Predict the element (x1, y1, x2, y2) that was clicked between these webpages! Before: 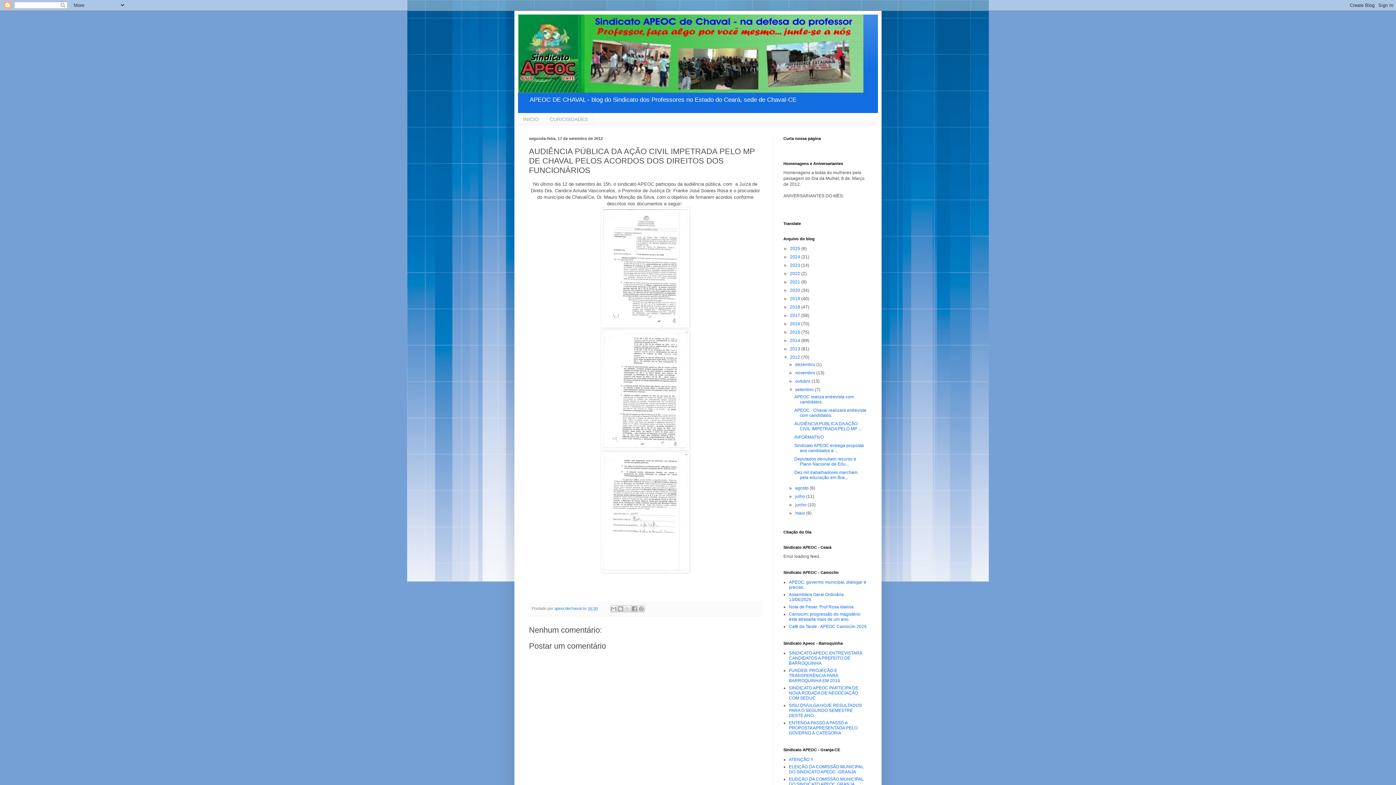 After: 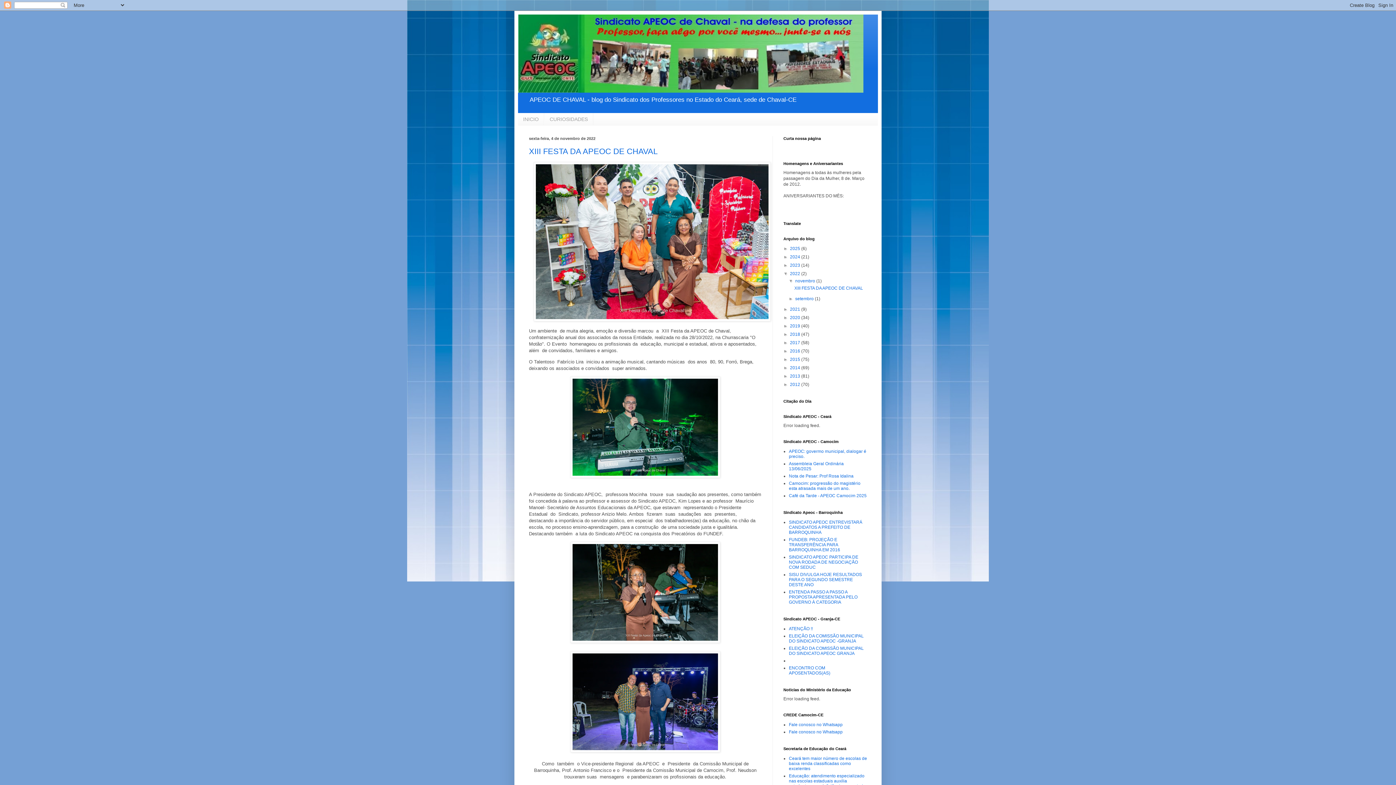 Action: label: 2022  bbox: (790, 271, 801, 276)